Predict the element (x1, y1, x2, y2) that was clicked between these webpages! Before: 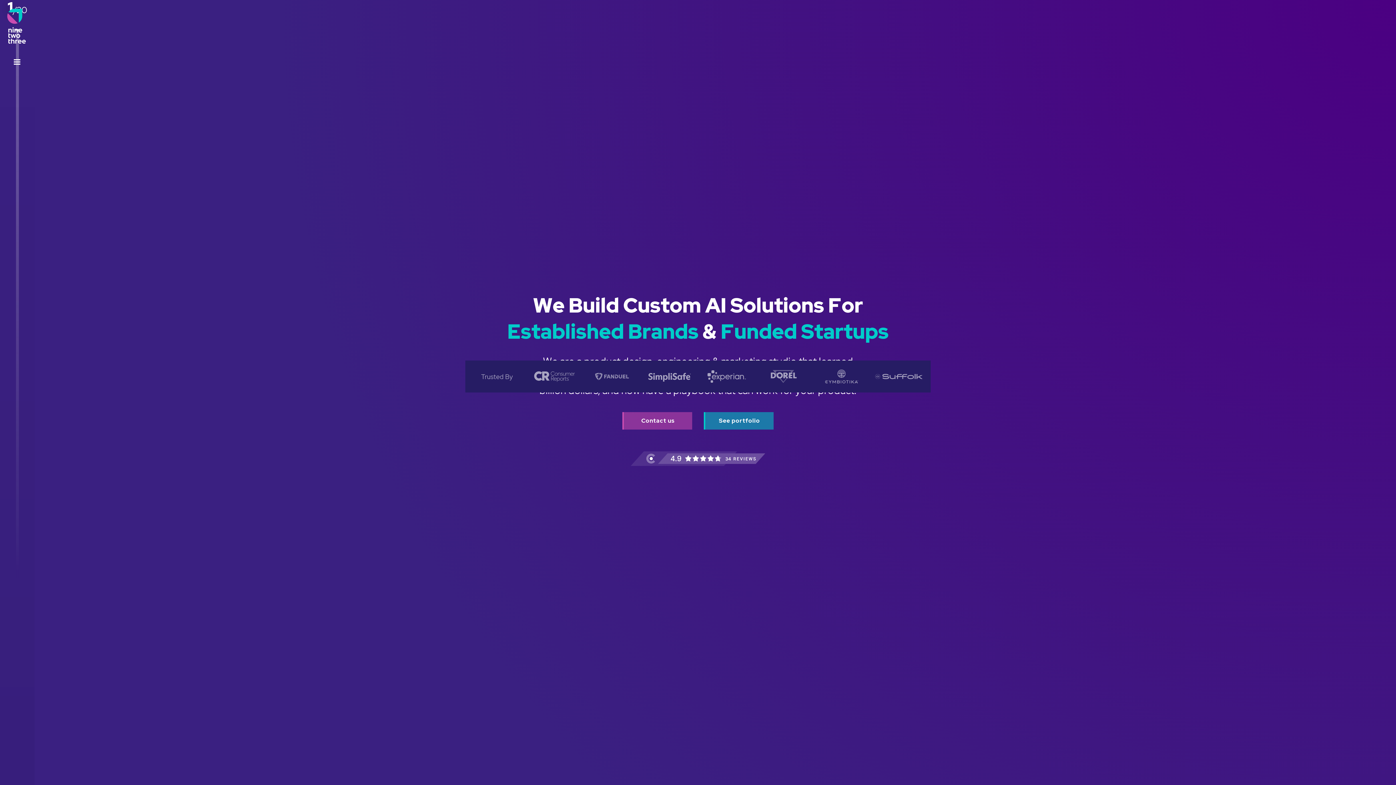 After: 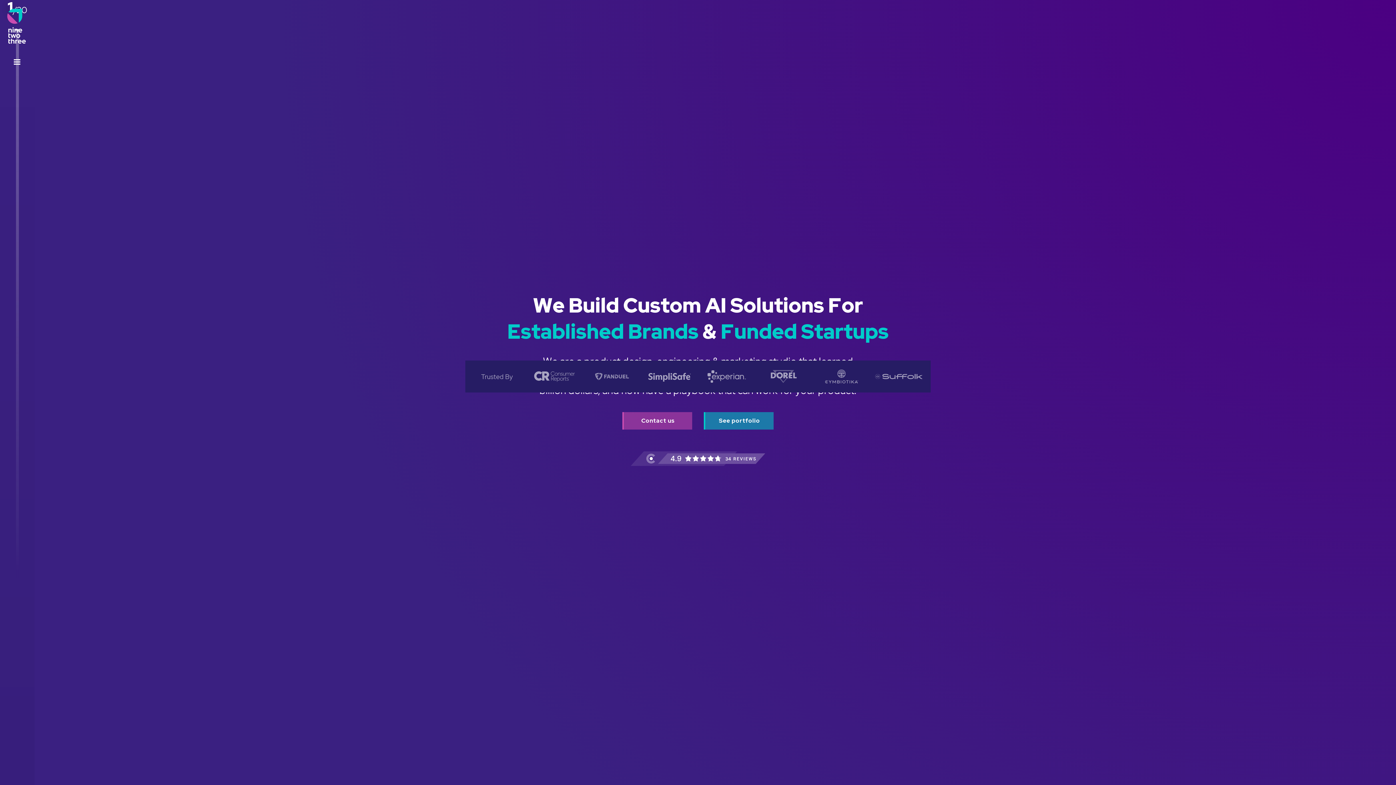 Action: label: home bbox: (7, 8, 26, 41)